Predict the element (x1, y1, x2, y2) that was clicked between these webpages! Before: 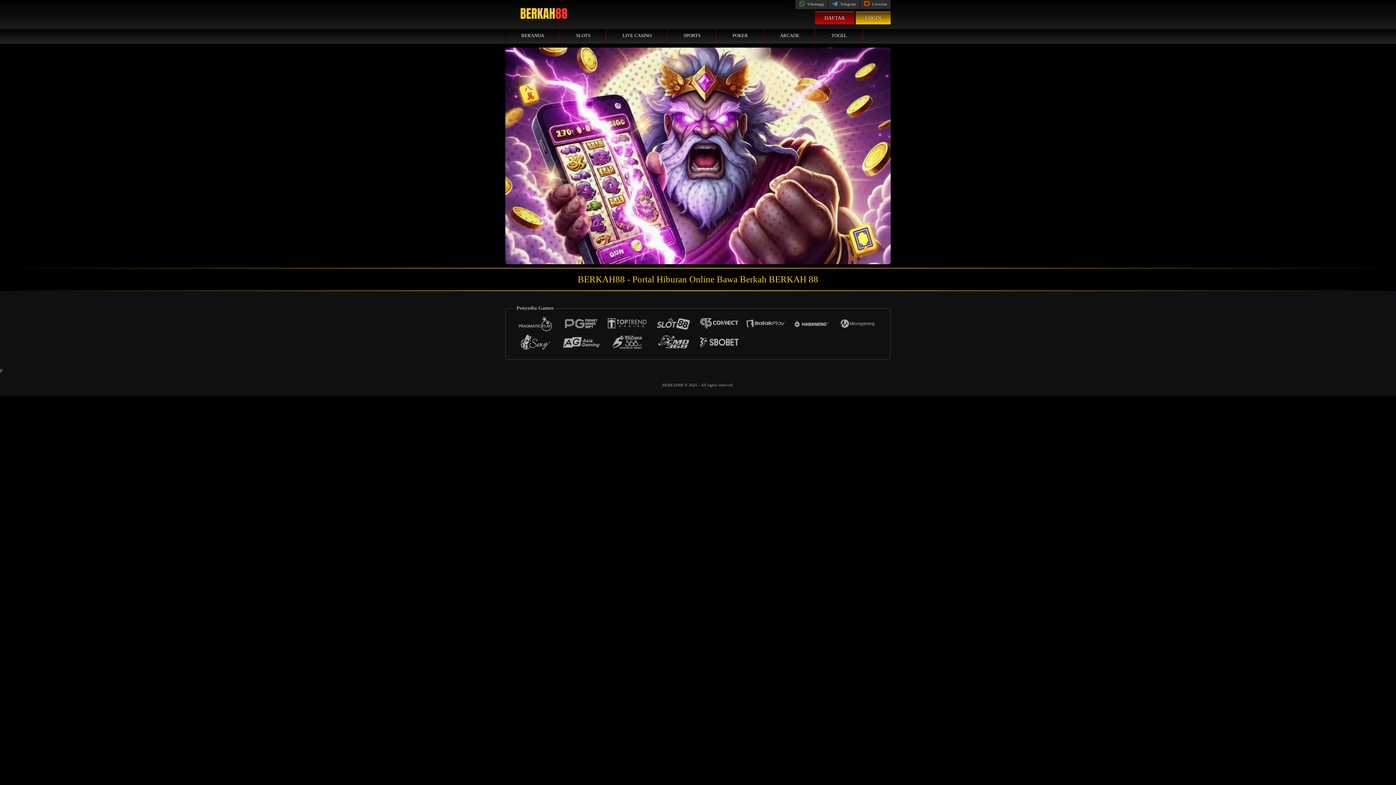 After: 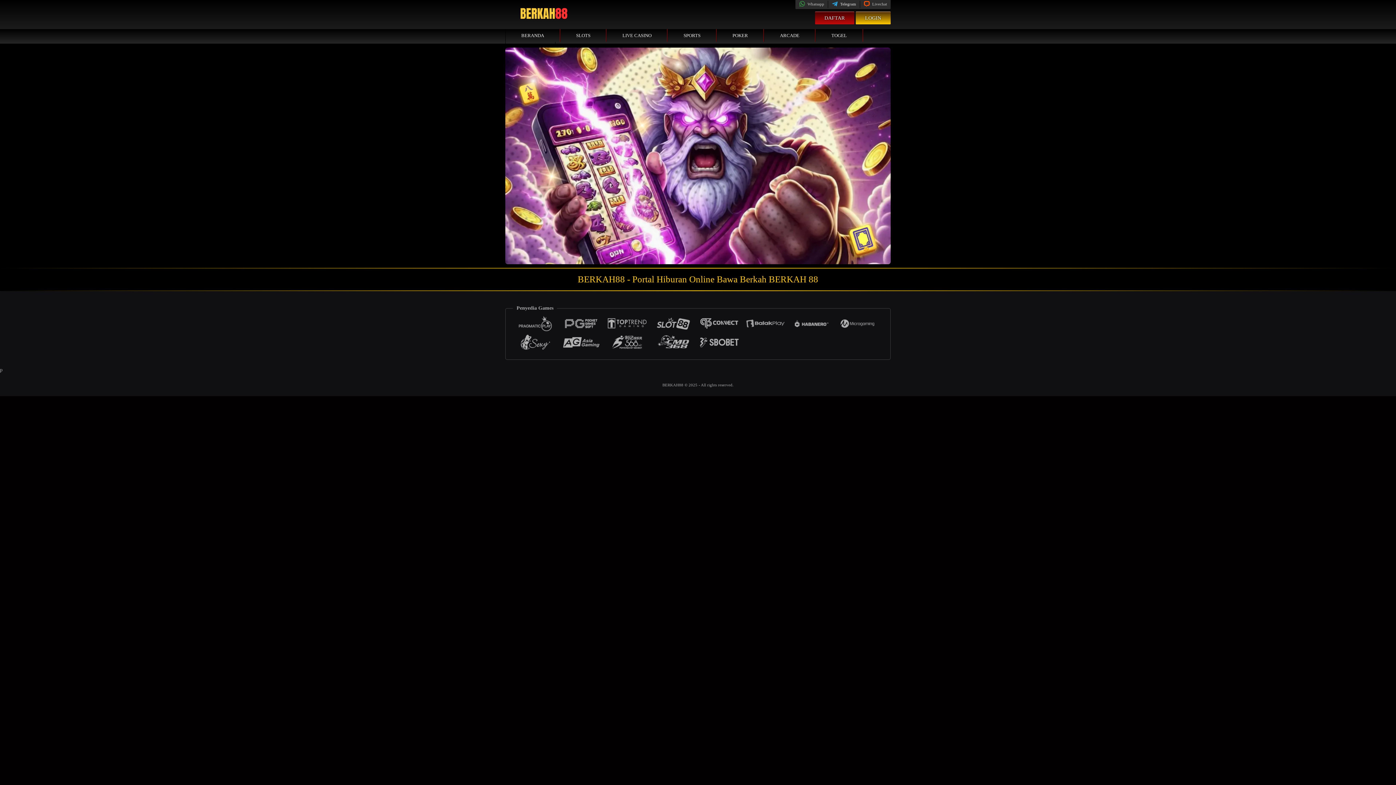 Action: label:  Telegram bbox: (832, 1, 856, 6)